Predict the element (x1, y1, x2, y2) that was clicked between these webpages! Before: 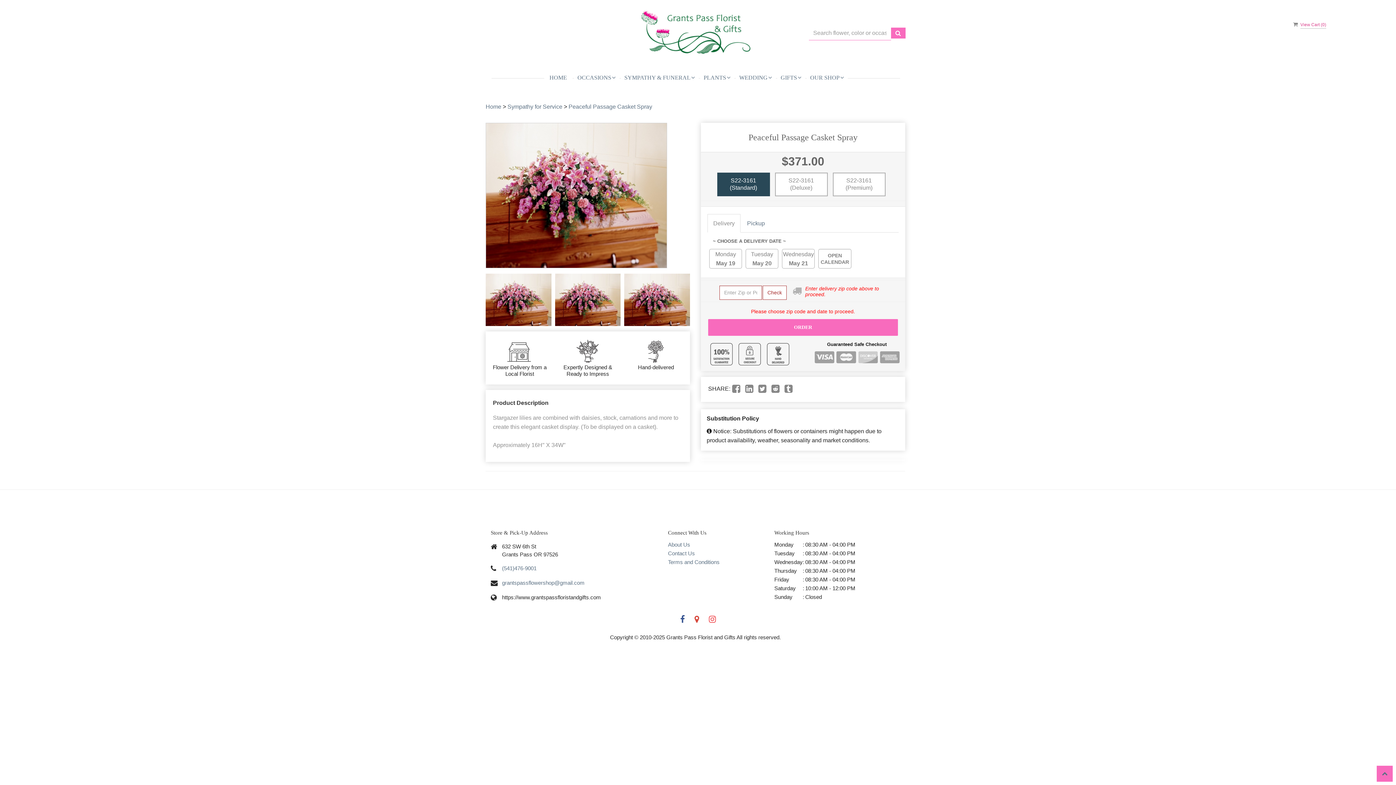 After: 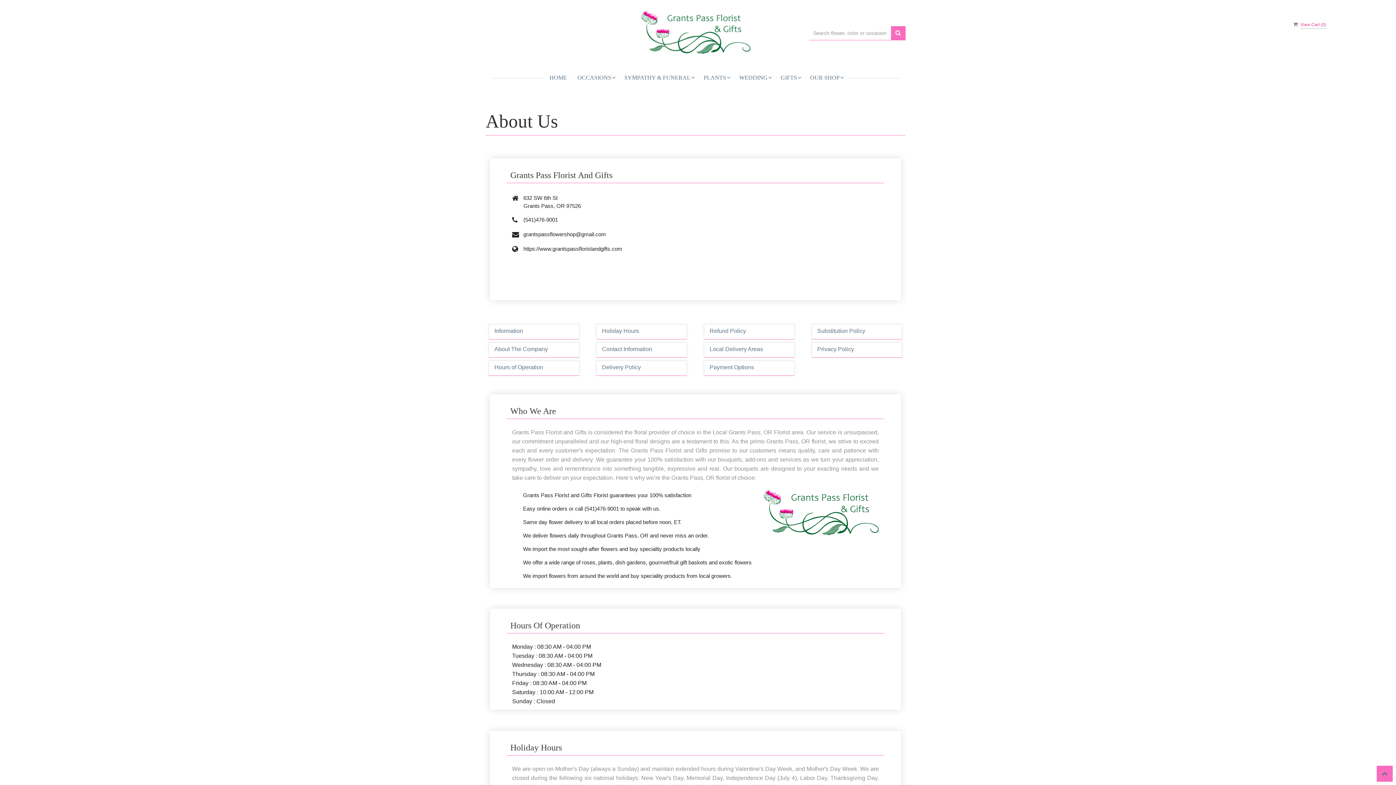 Action: bbox: (668, 541, 690, 548) label: About Us